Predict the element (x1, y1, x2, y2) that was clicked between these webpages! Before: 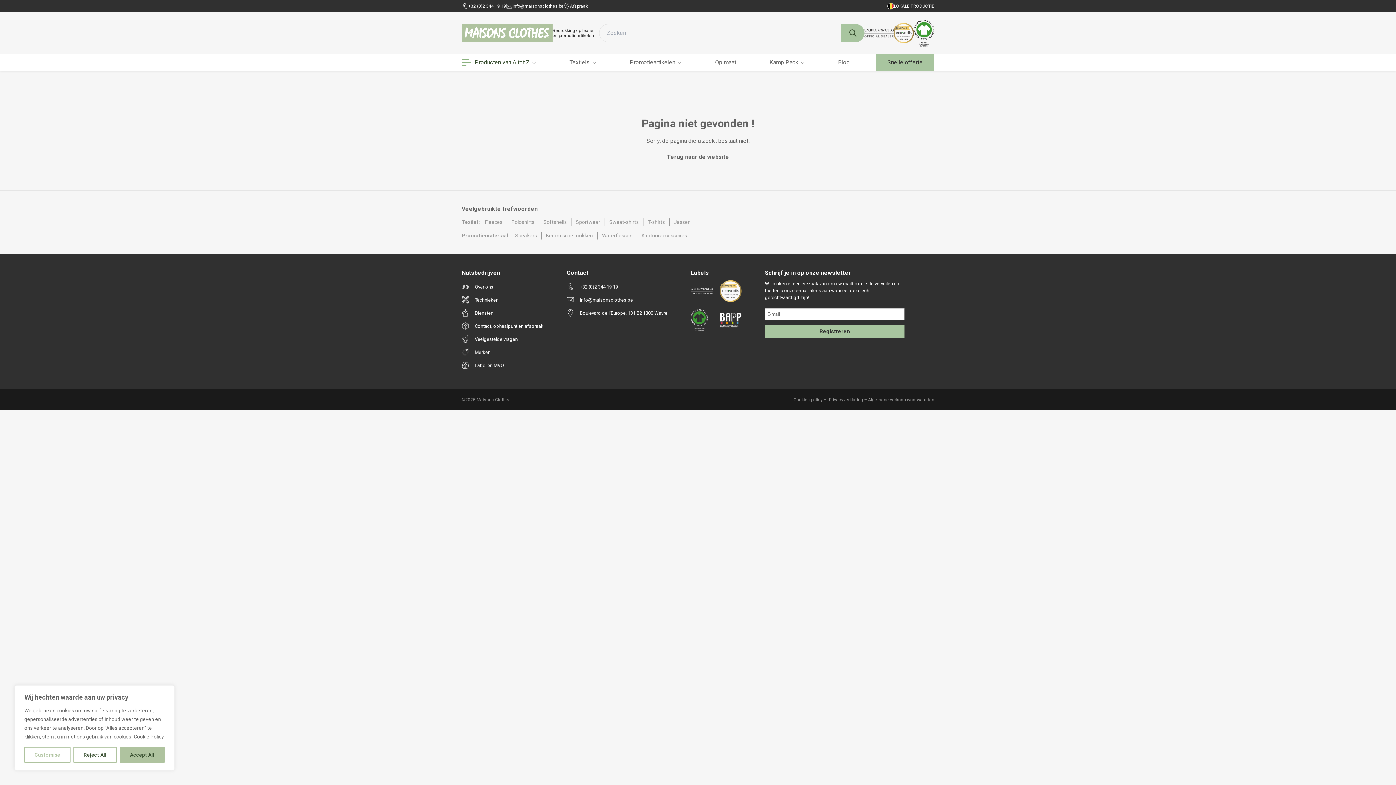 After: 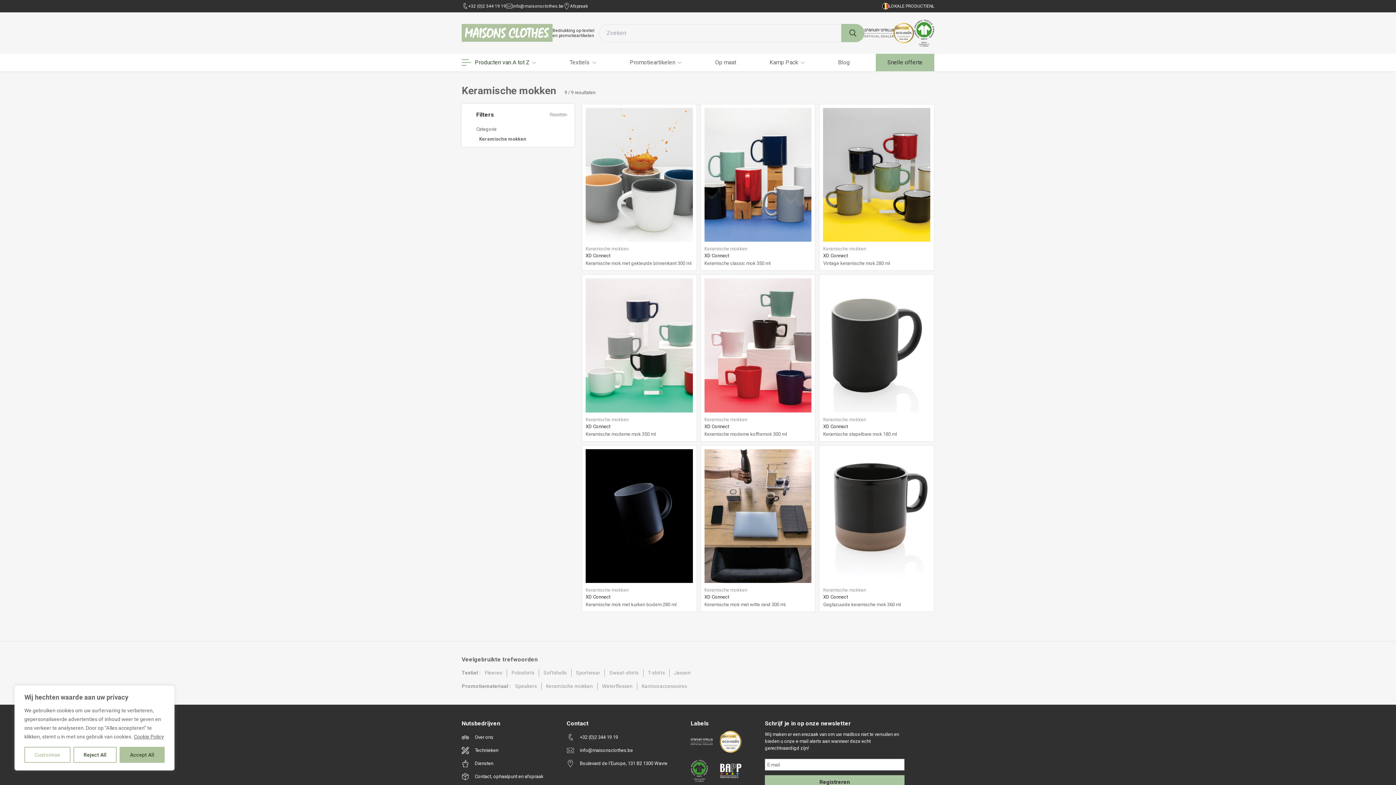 Action: bbox: (546, 232, 593, 238) label: Keramische mokken